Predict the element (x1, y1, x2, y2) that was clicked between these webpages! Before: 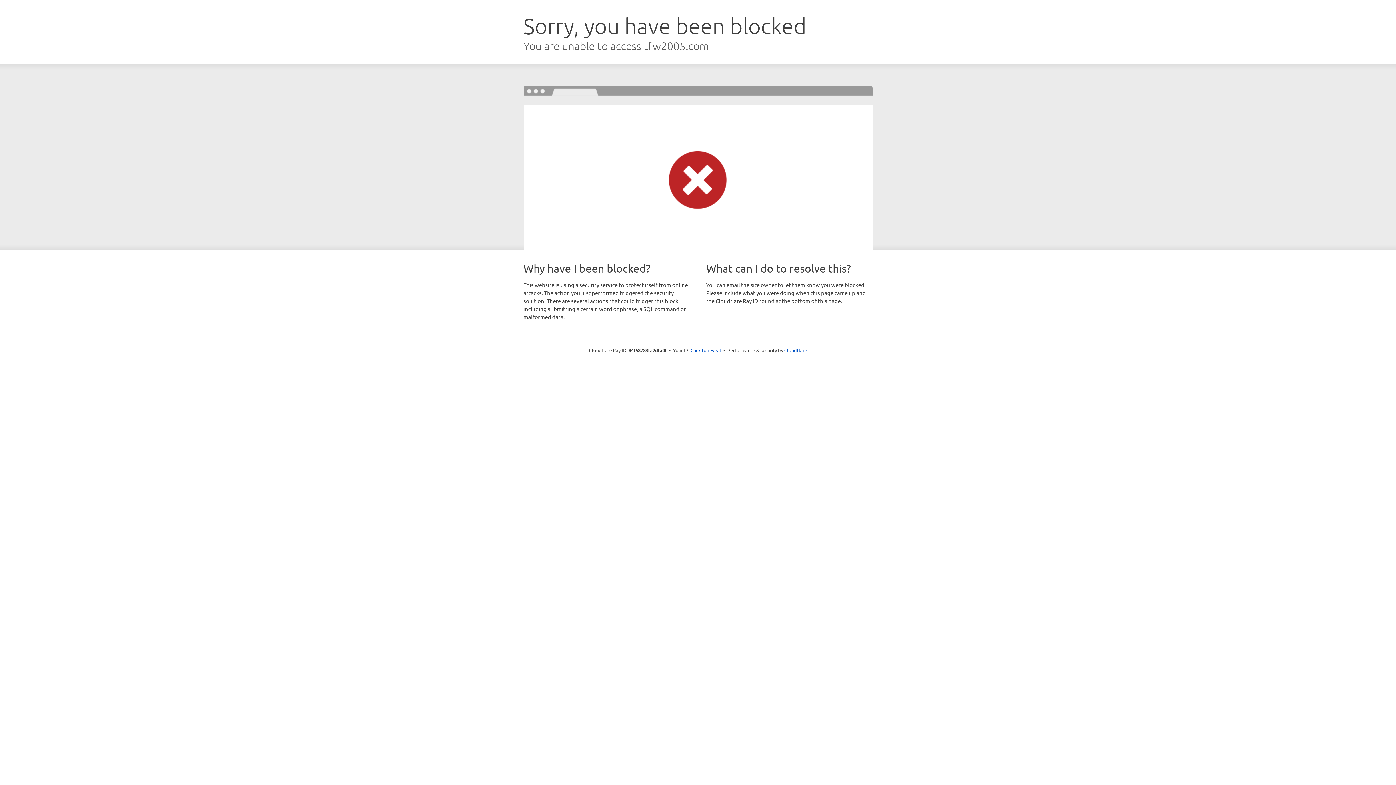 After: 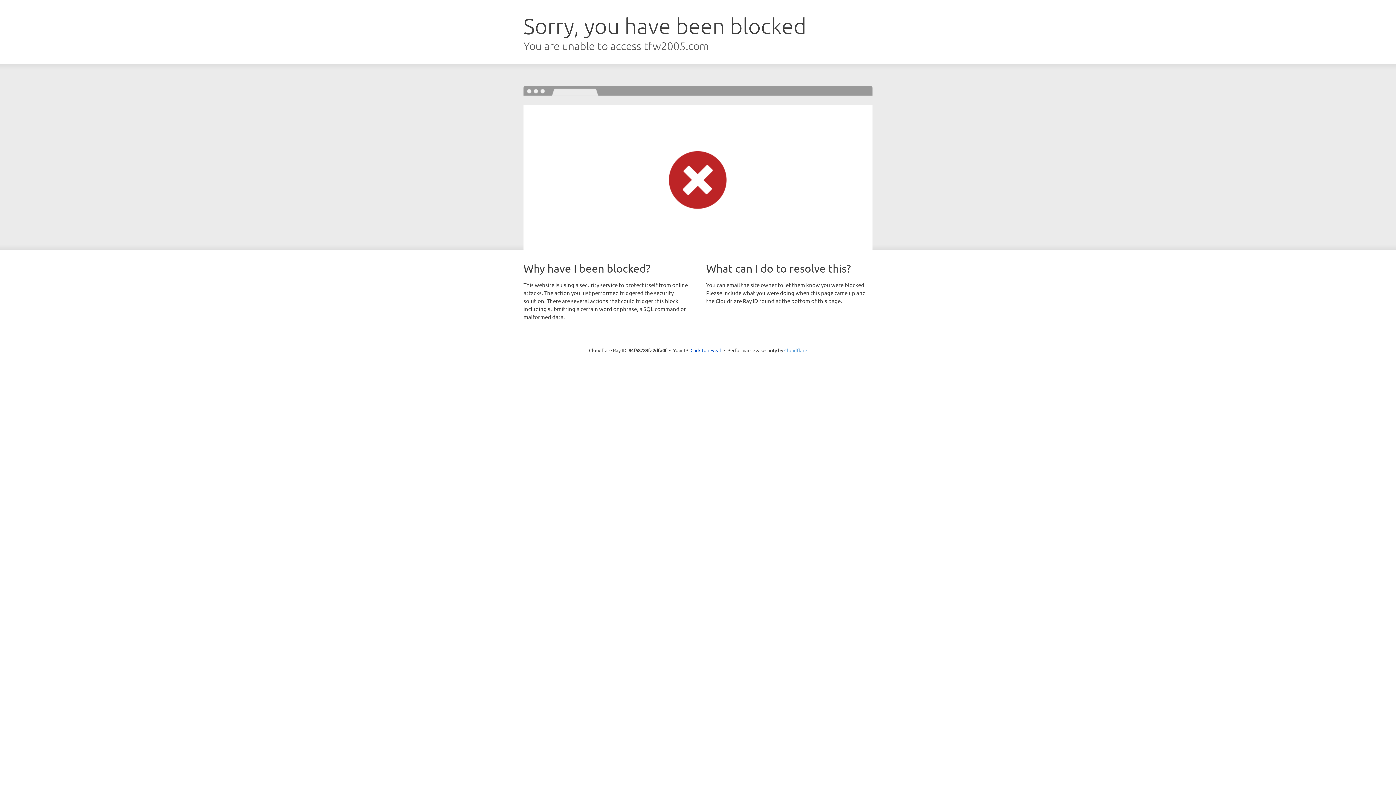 Action: bbox: (784, 347, 807, 353) label: Cloudflare